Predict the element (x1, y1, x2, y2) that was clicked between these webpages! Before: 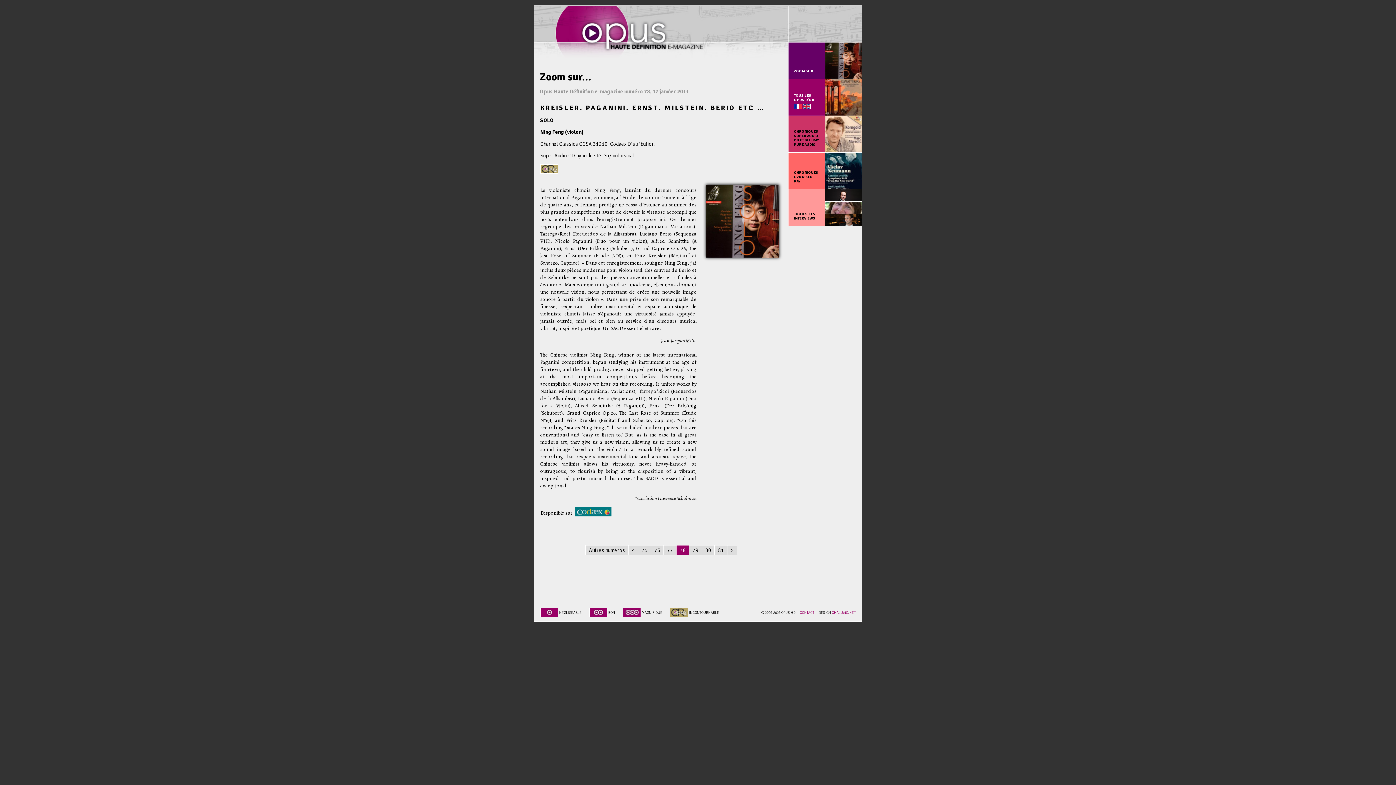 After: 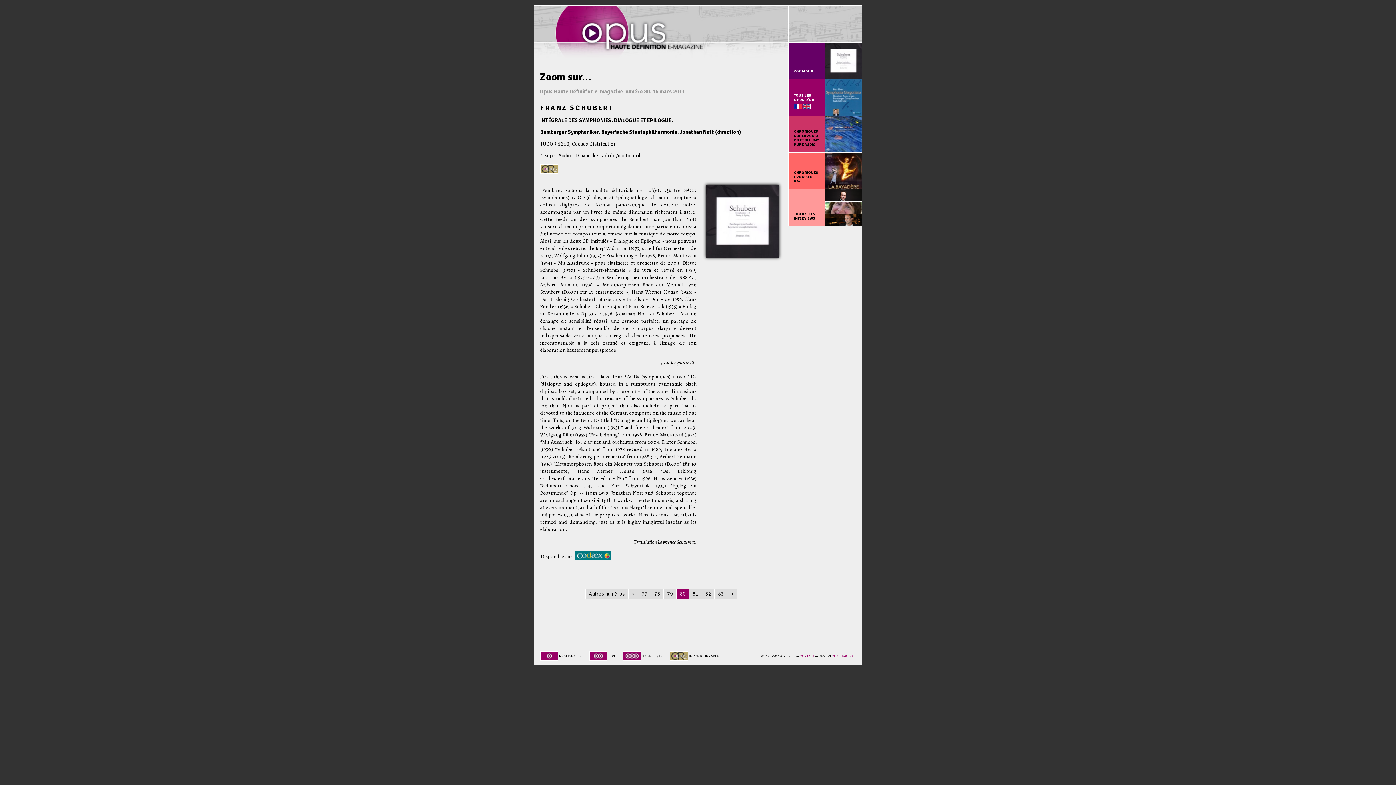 Action: label: 80 bbox: (705, 547, 711, 553)